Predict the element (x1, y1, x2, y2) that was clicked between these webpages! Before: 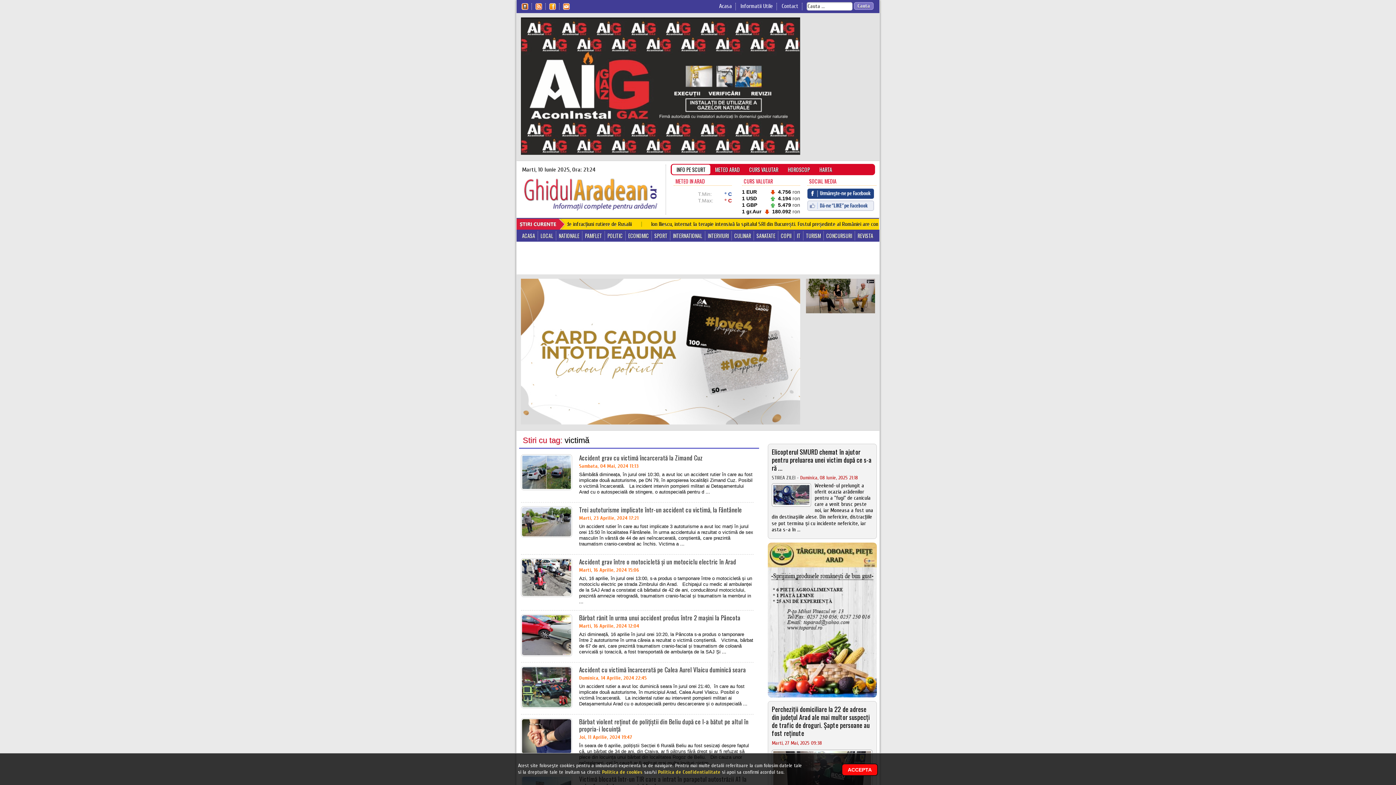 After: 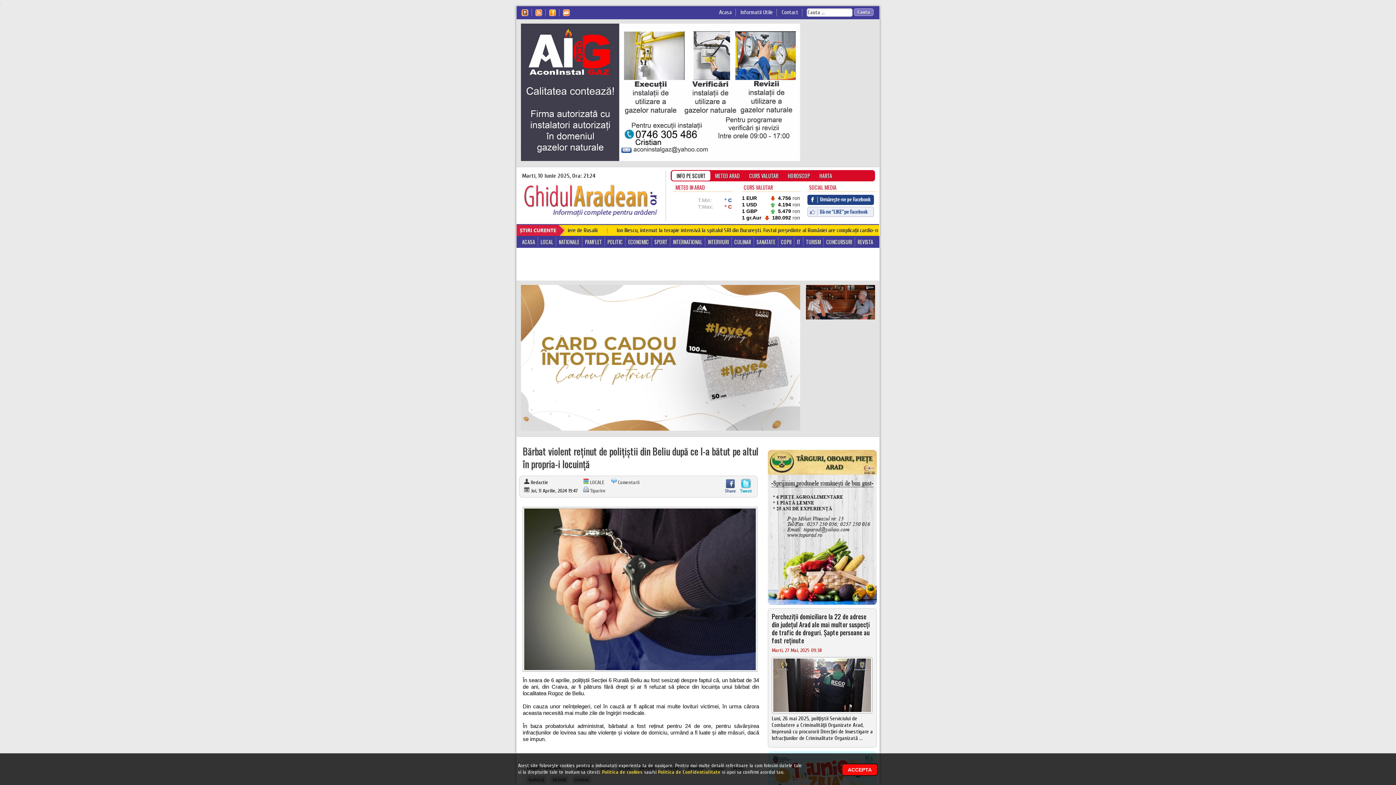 Action: bbox: (579, 718, 753, 733) label: Bărbat violent reținut de polițiștii din Beliu după ce l-a bătut pe altul în propria-i locuință